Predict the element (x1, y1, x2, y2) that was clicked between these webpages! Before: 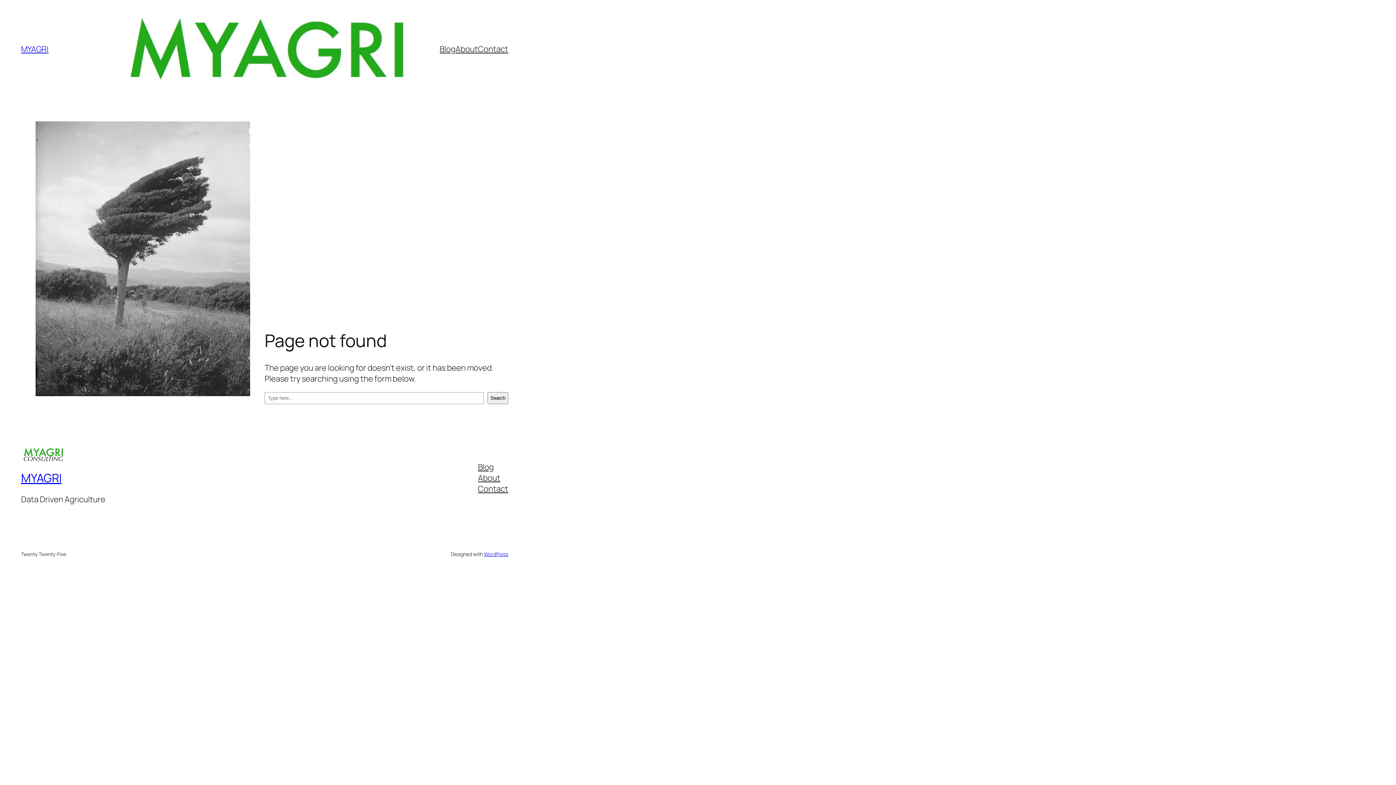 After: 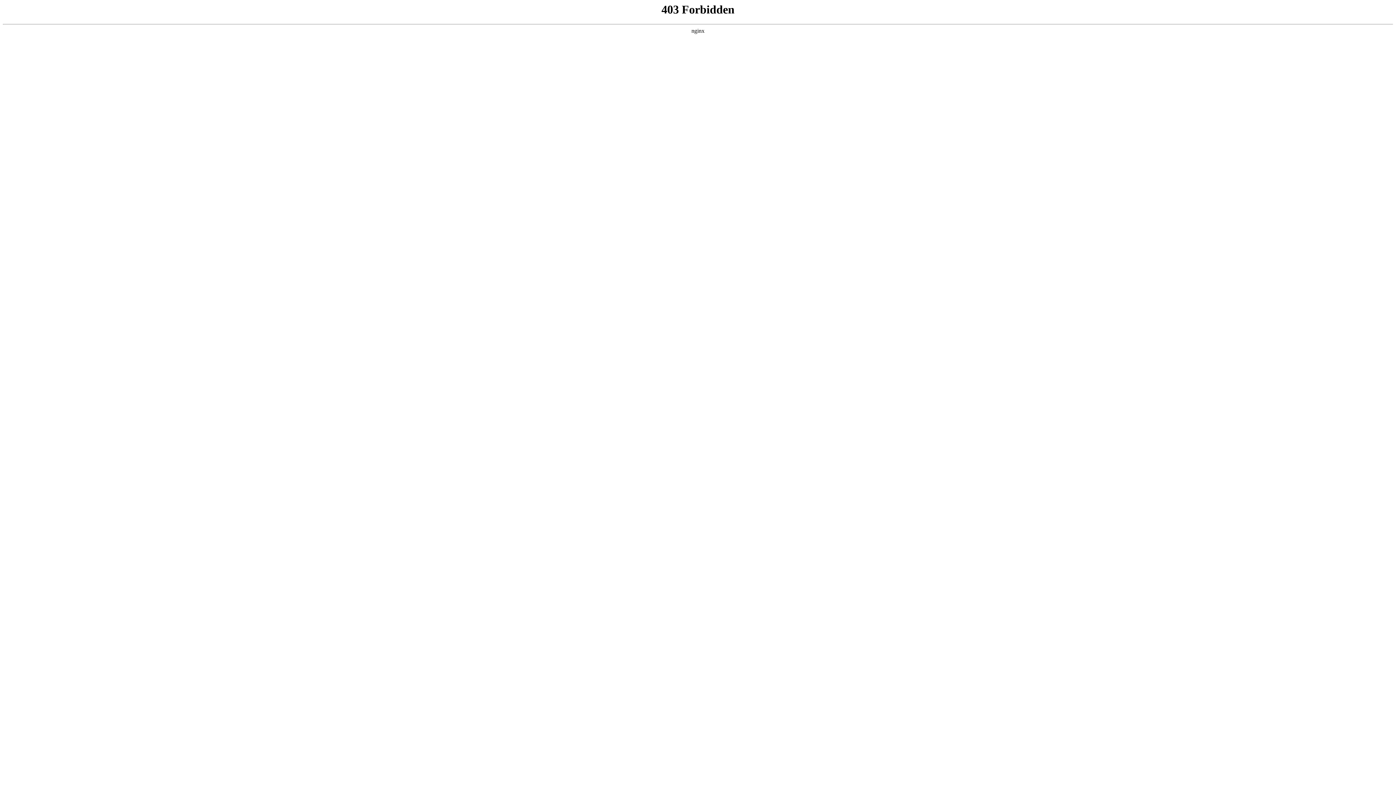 Action: bbox: (483, 551, 508, 557) label: WordPress